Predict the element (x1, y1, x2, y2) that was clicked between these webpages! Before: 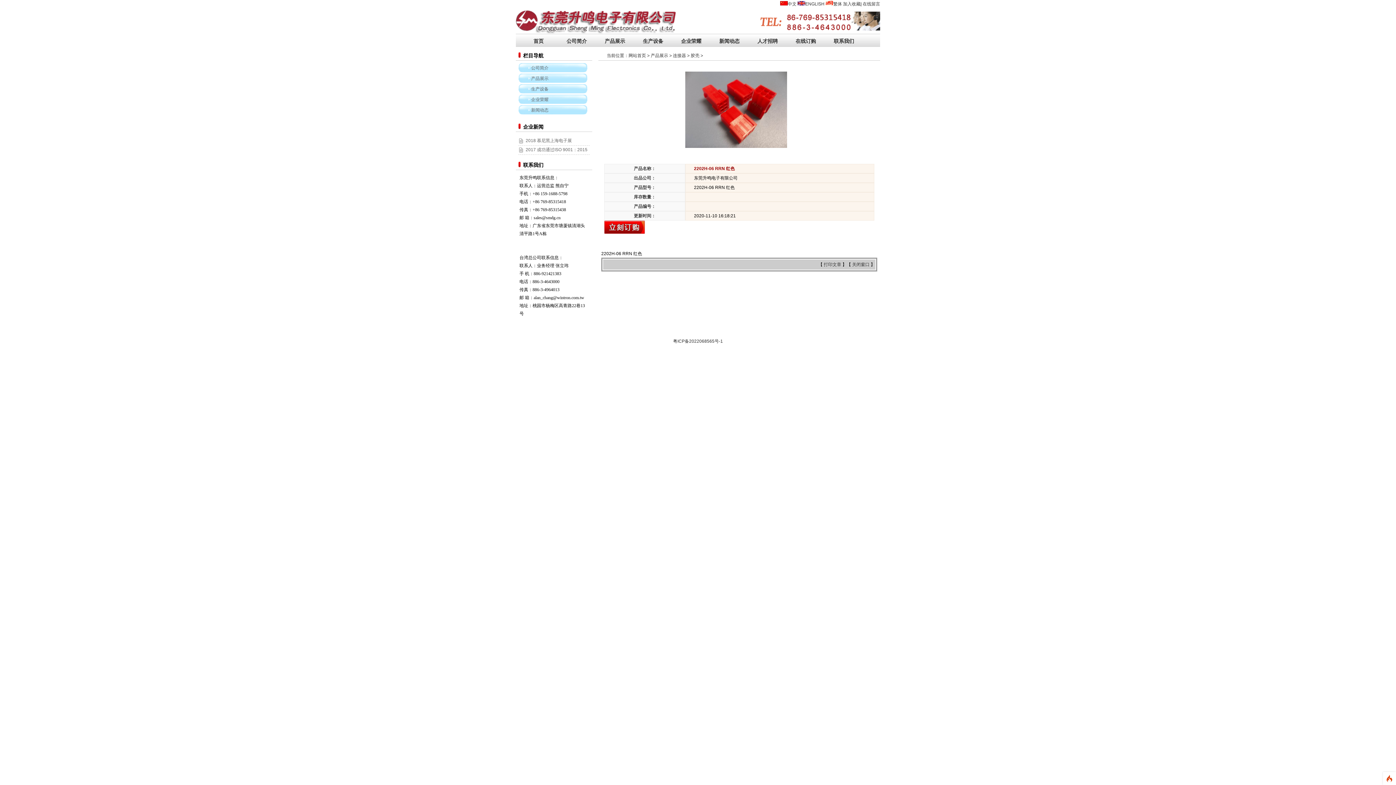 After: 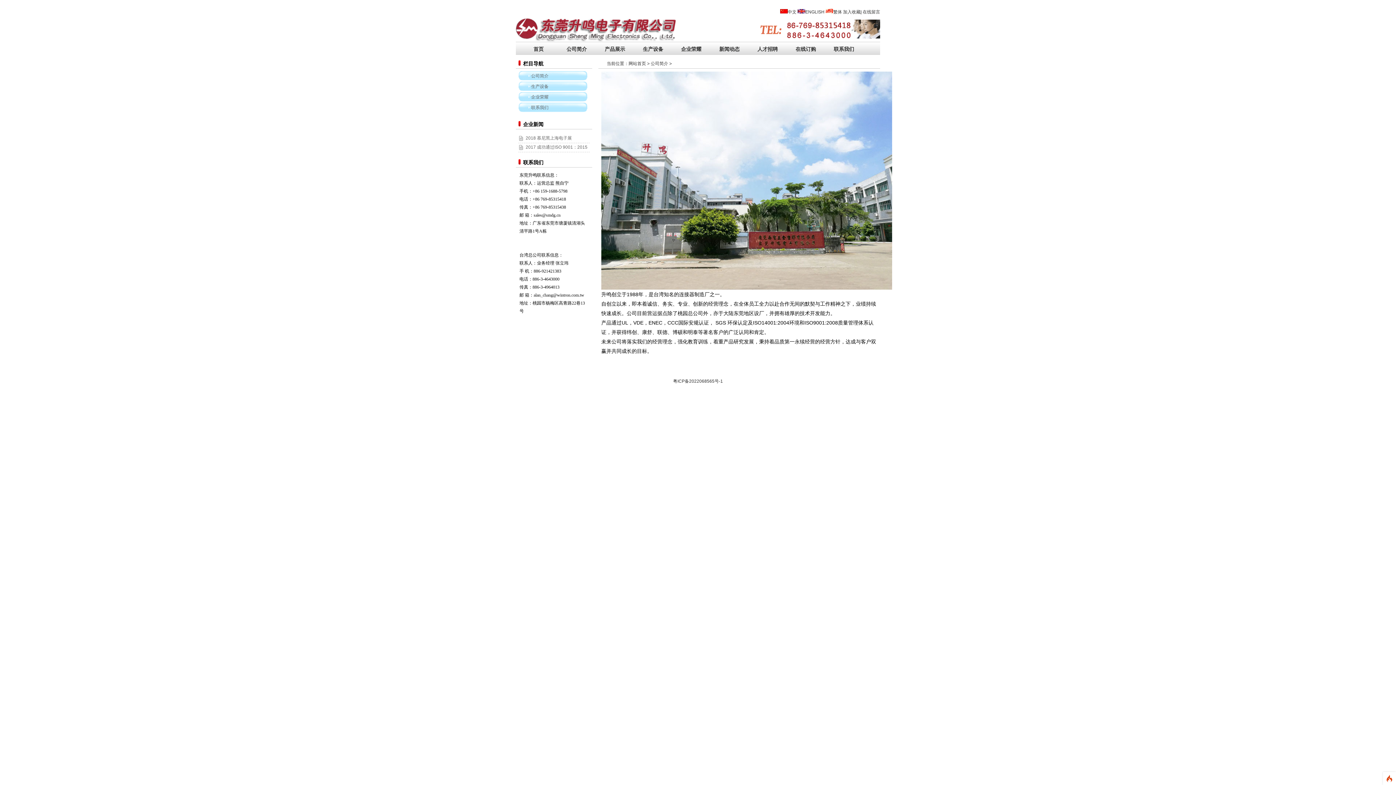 Action: label: 公司简介 bbox: (557, 33, 596, 46)